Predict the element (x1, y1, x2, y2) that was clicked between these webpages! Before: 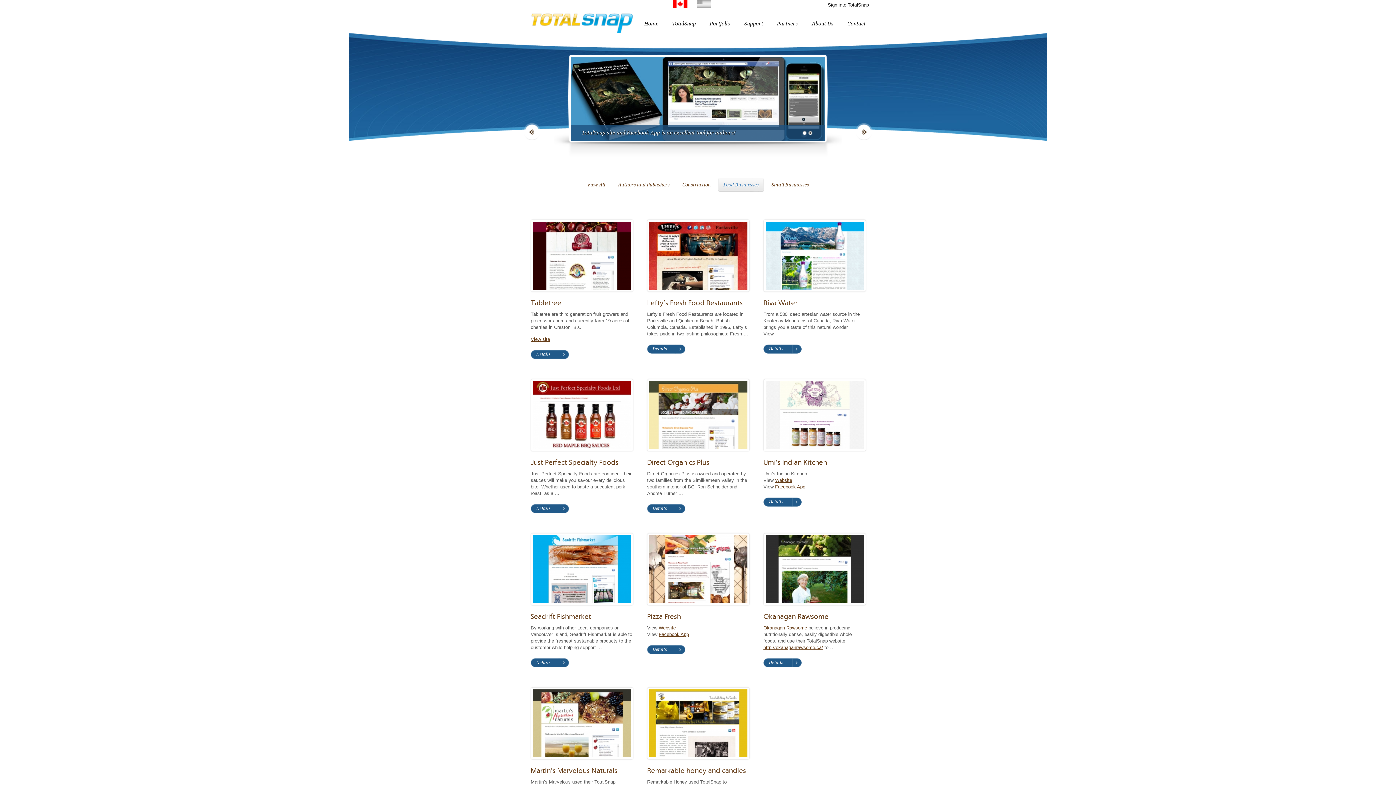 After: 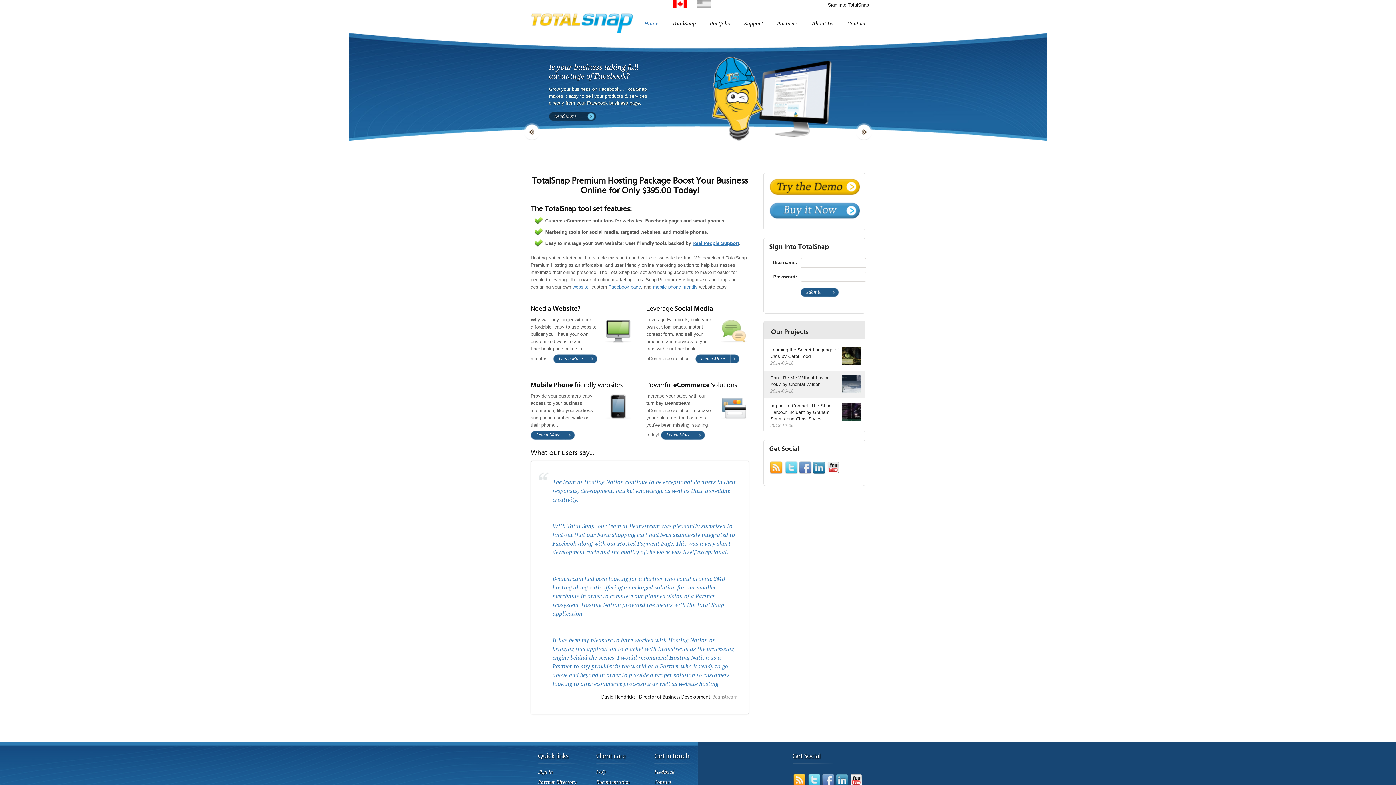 Action: label: Home bbox: (644, 21, 658, 30)